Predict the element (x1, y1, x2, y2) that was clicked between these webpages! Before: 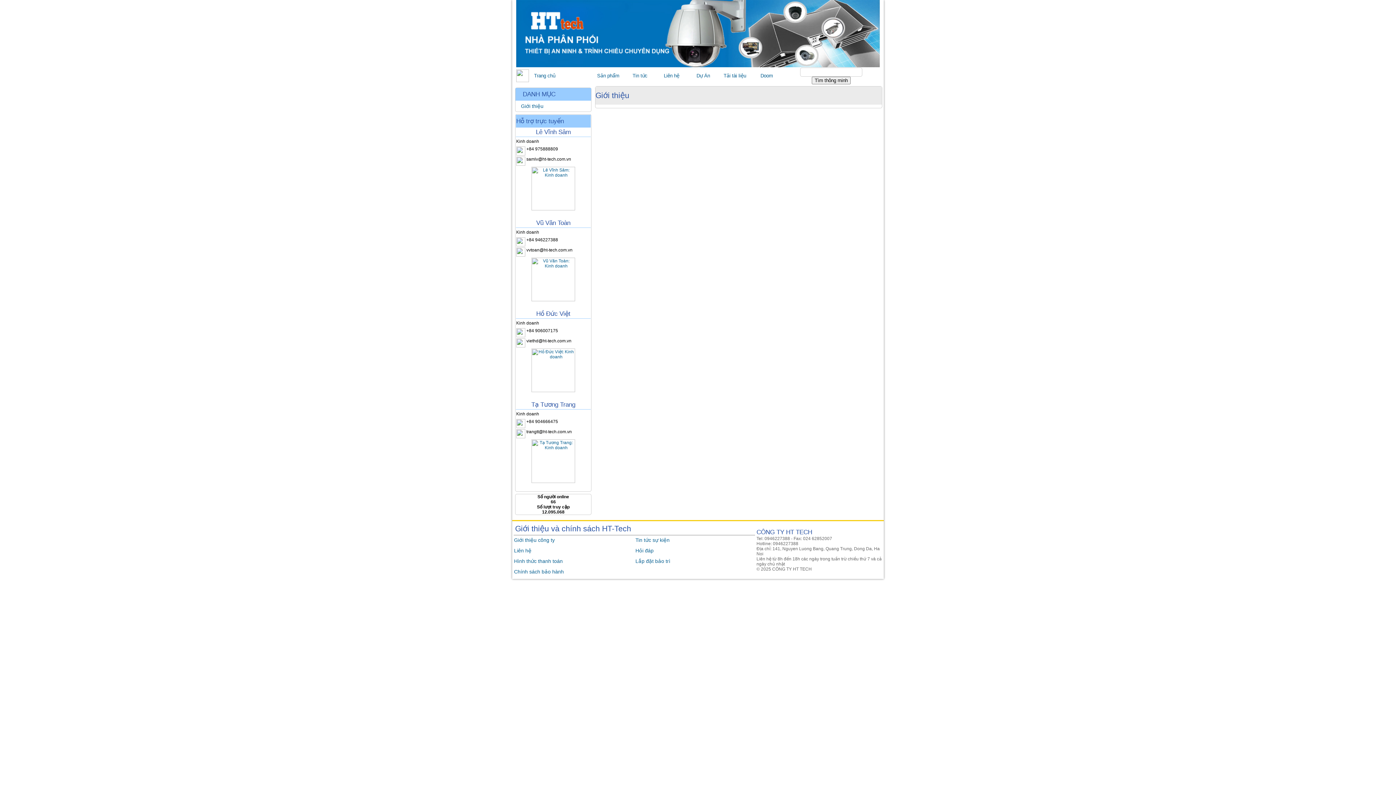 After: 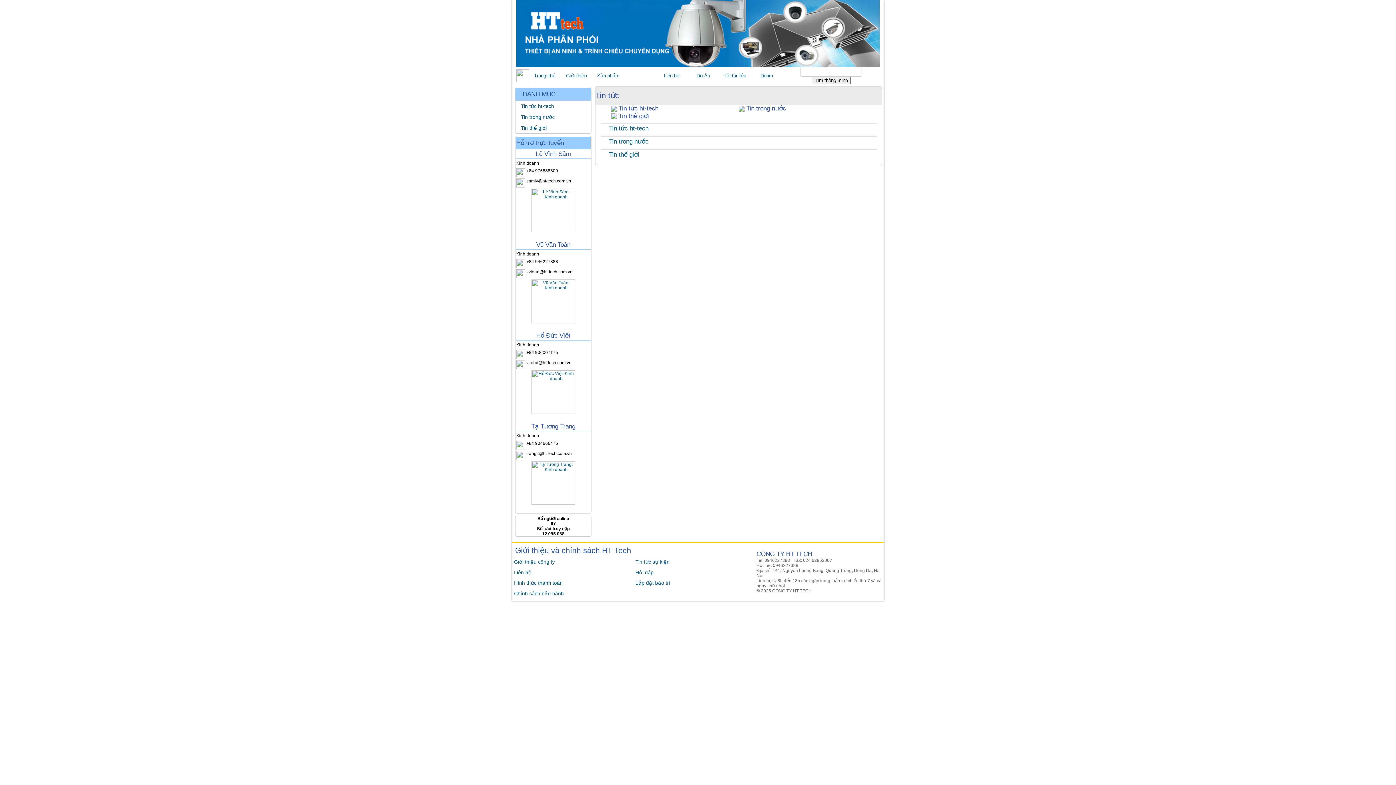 Action: bbox: (632, 73, 647, 78) label: Tin tức